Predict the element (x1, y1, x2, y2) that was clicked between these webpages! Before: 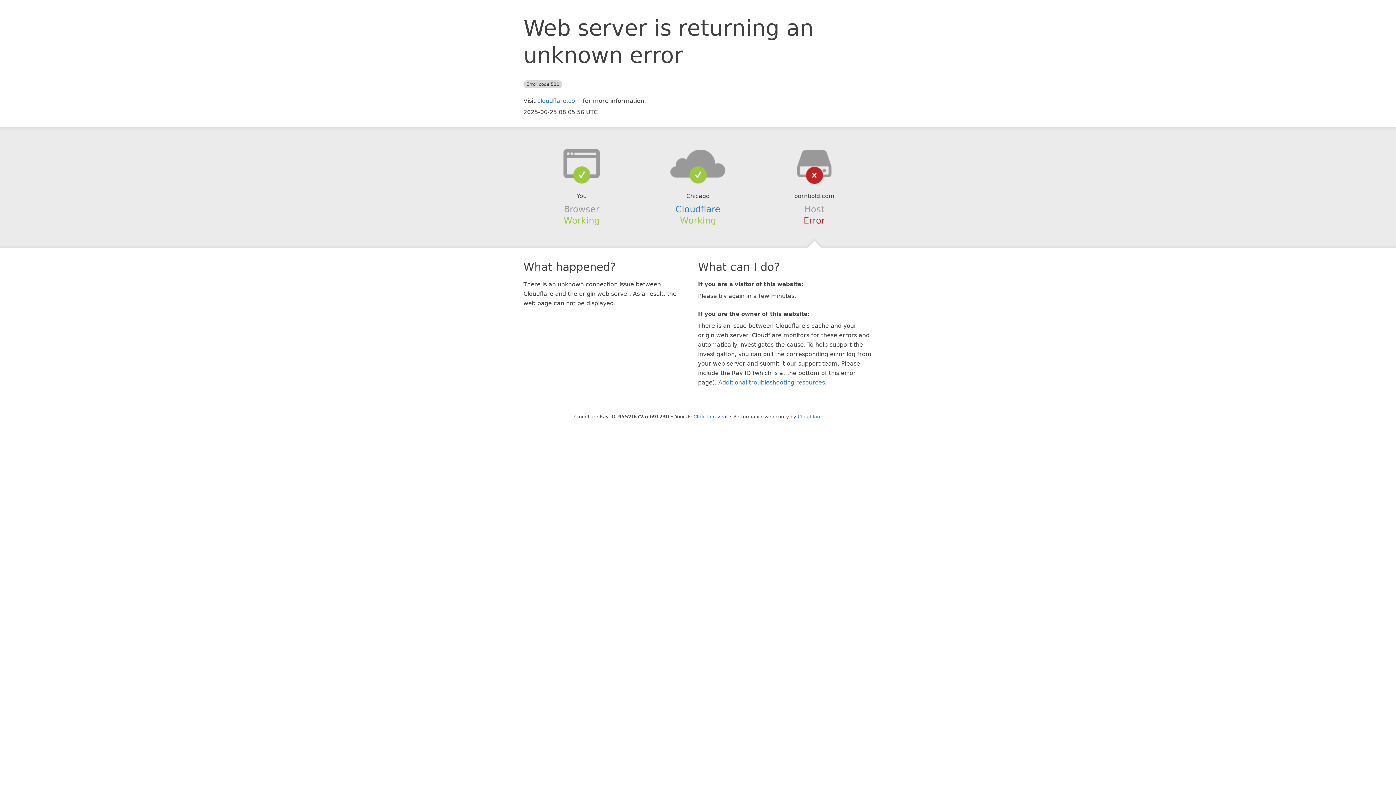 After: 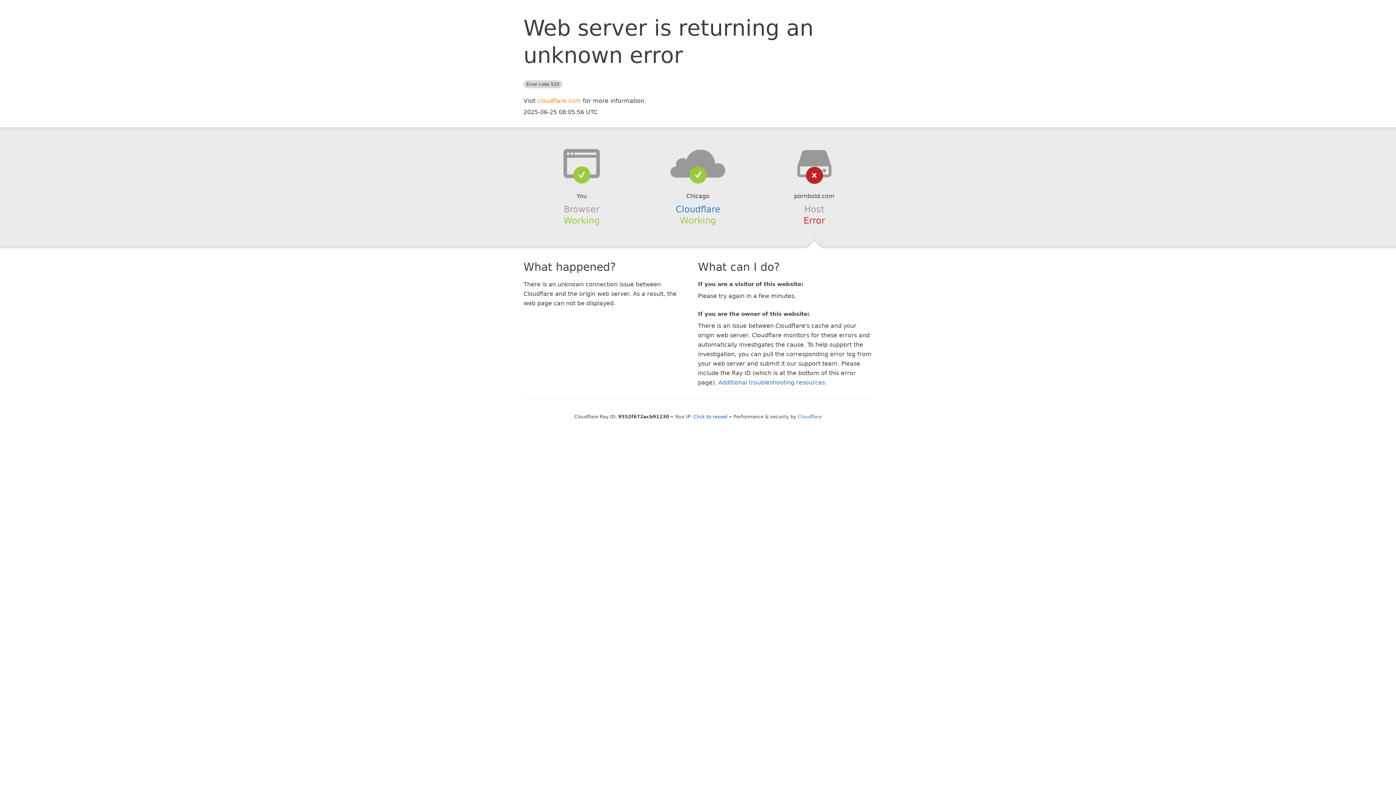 Action: bbox: (537, 97, 581, 104) label: cloudflare.com